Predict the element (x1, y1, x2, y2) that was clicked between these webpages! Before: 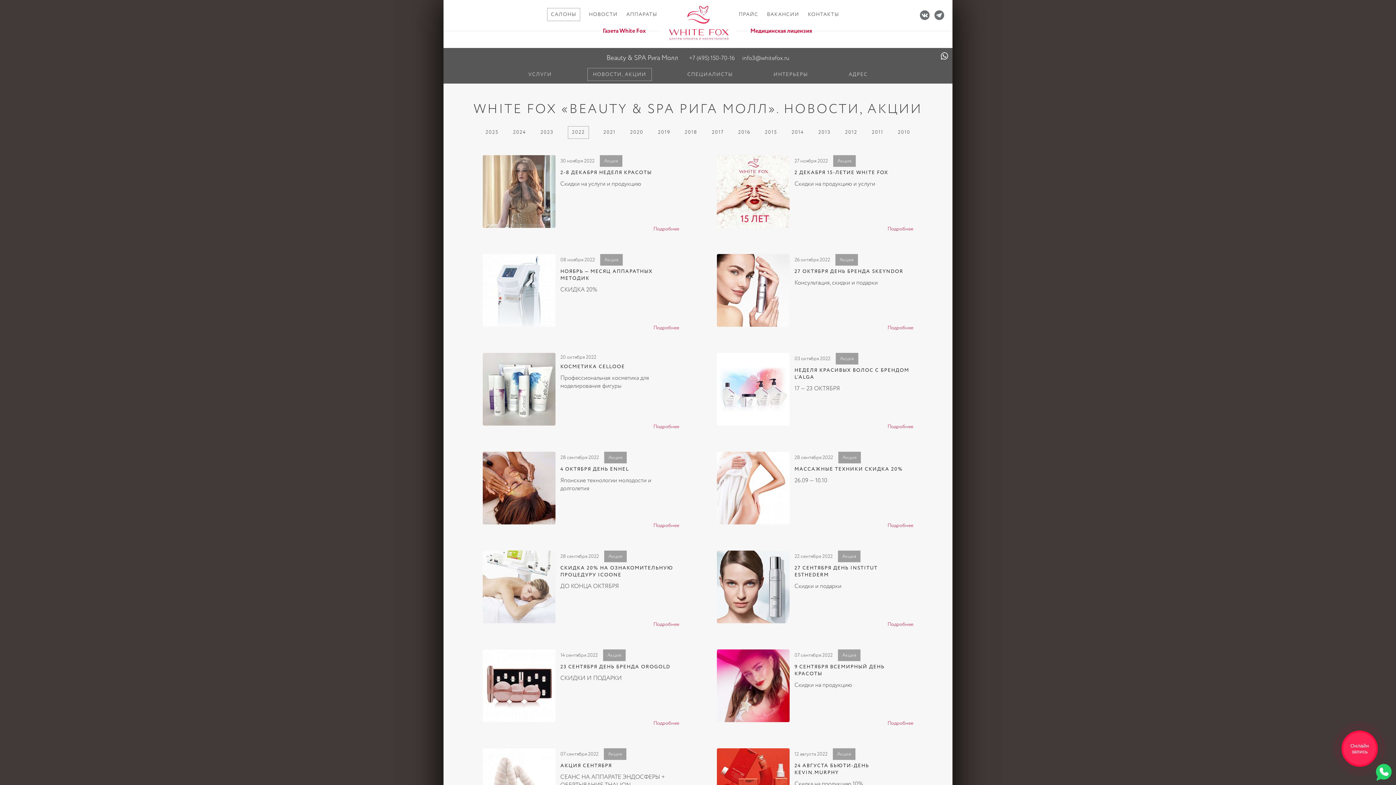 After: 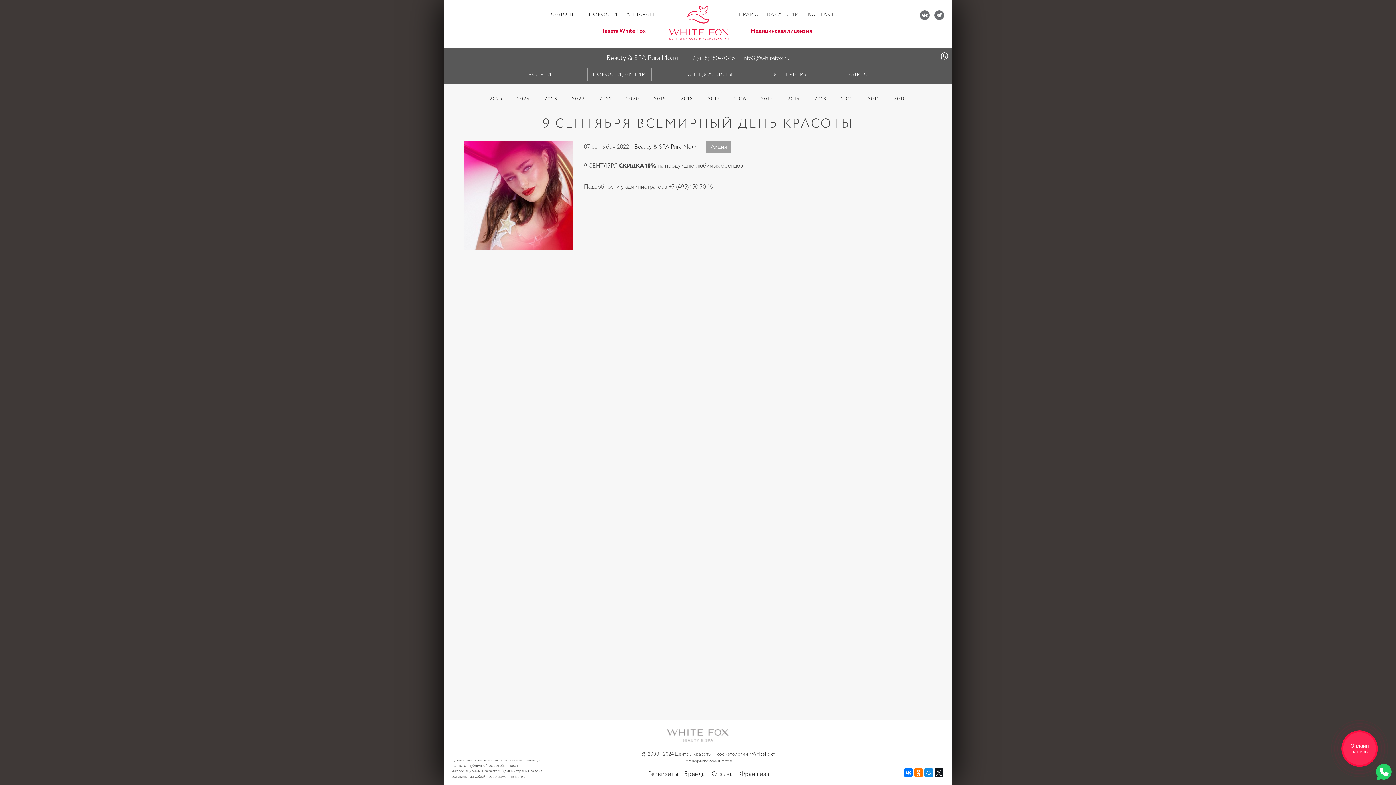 Action: label: 9 СЕНТЯБРЯ ВСЕМИРНЫЙ ДЕНЬ КРАСОТЫ bbox: (794, 663, 884, 677)